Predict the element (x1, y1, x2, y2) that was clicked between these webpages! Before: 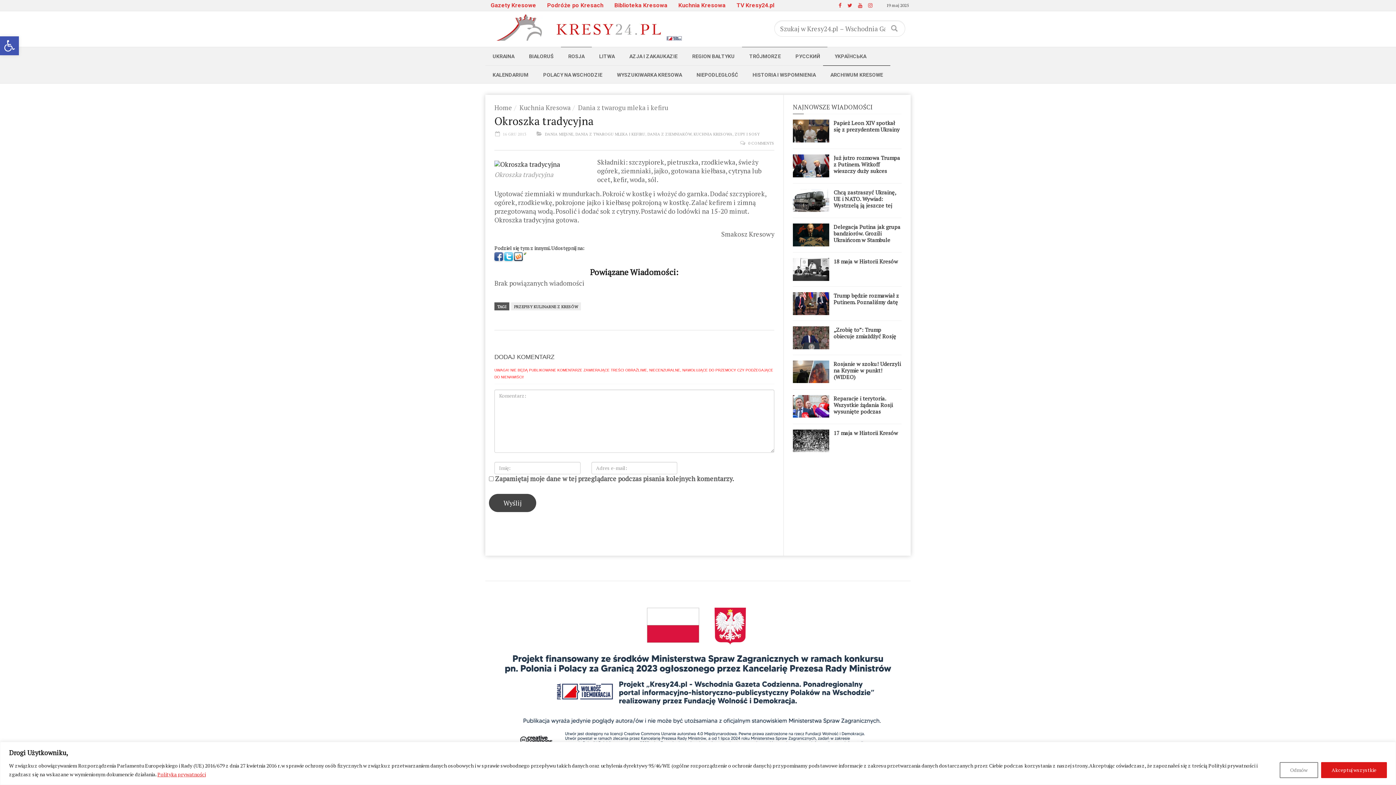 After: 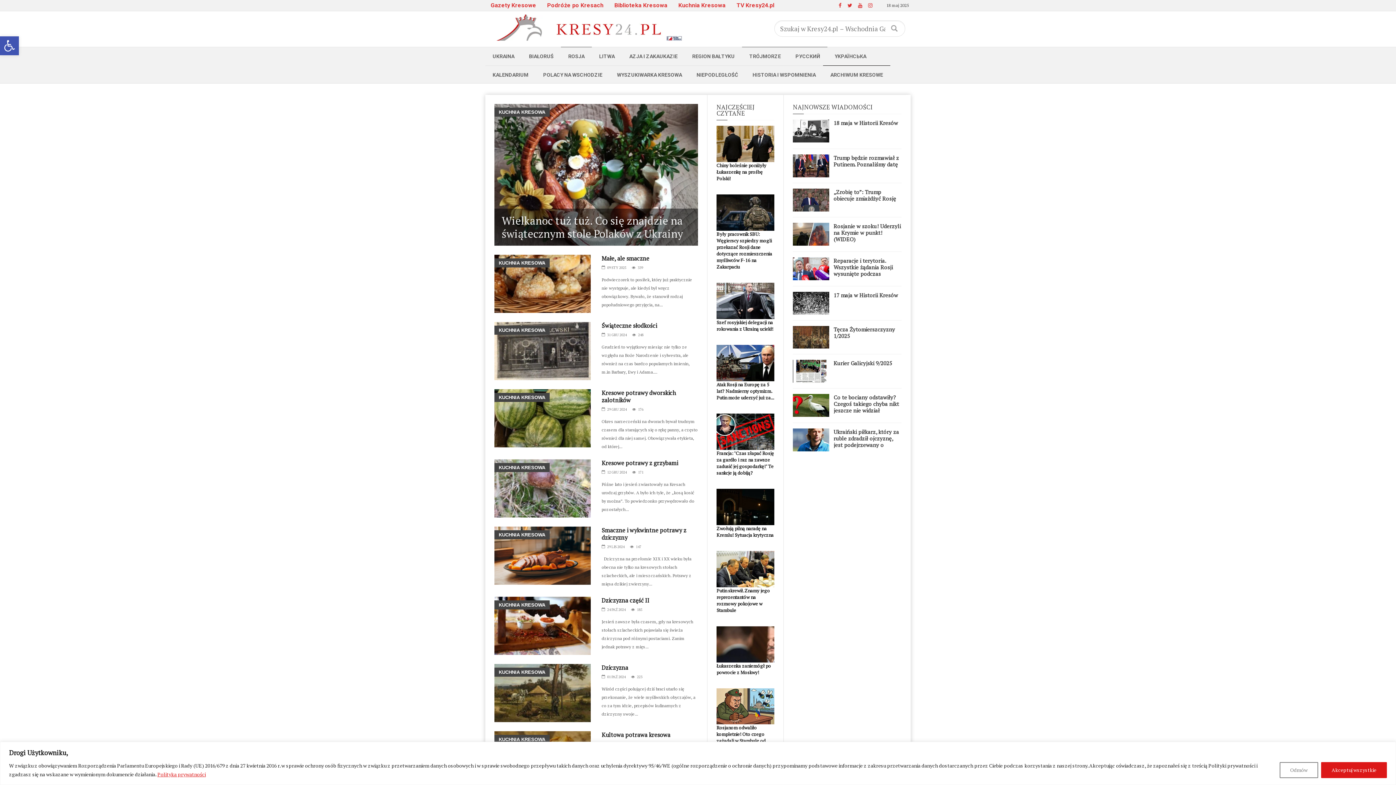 Action: bbox: (673, 0, 731, 10) label: Kuchnia Kresowa